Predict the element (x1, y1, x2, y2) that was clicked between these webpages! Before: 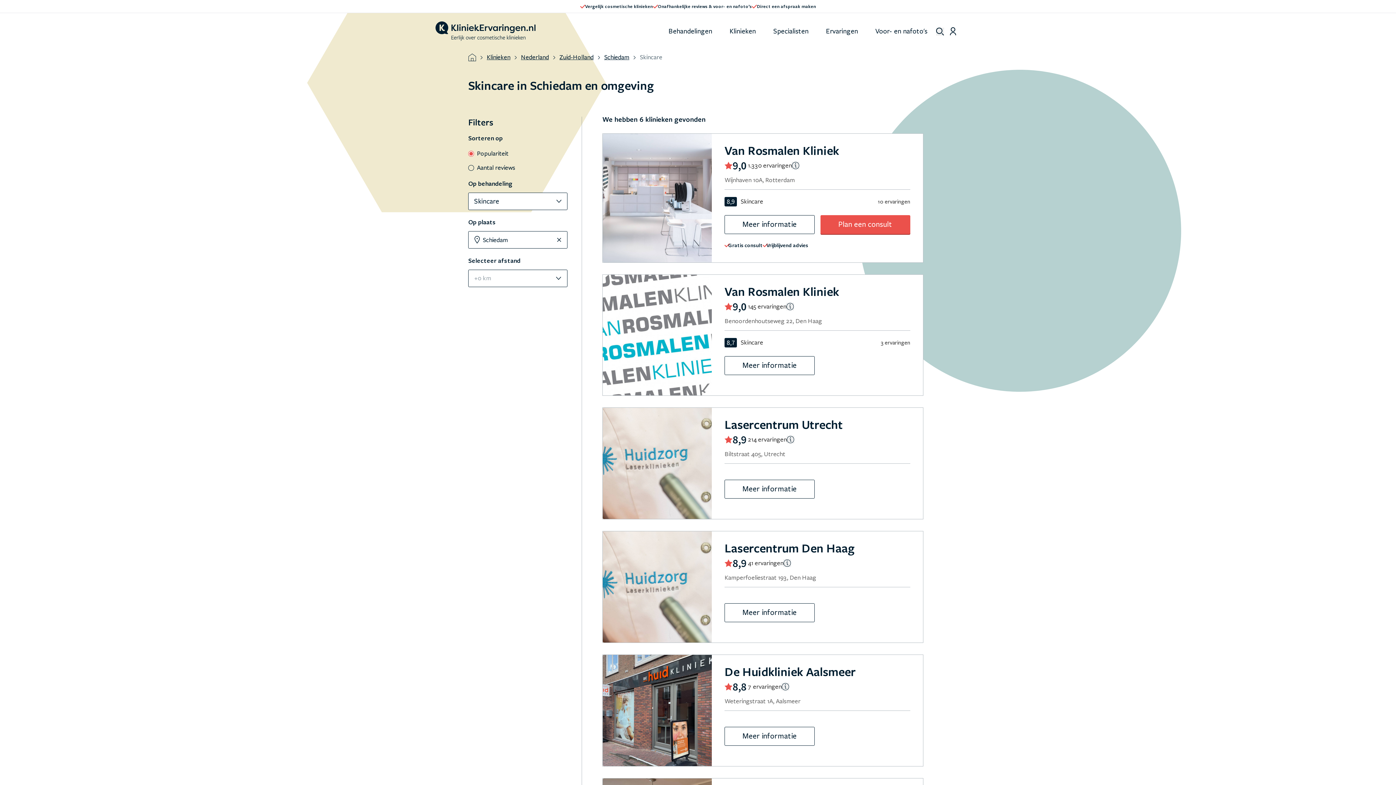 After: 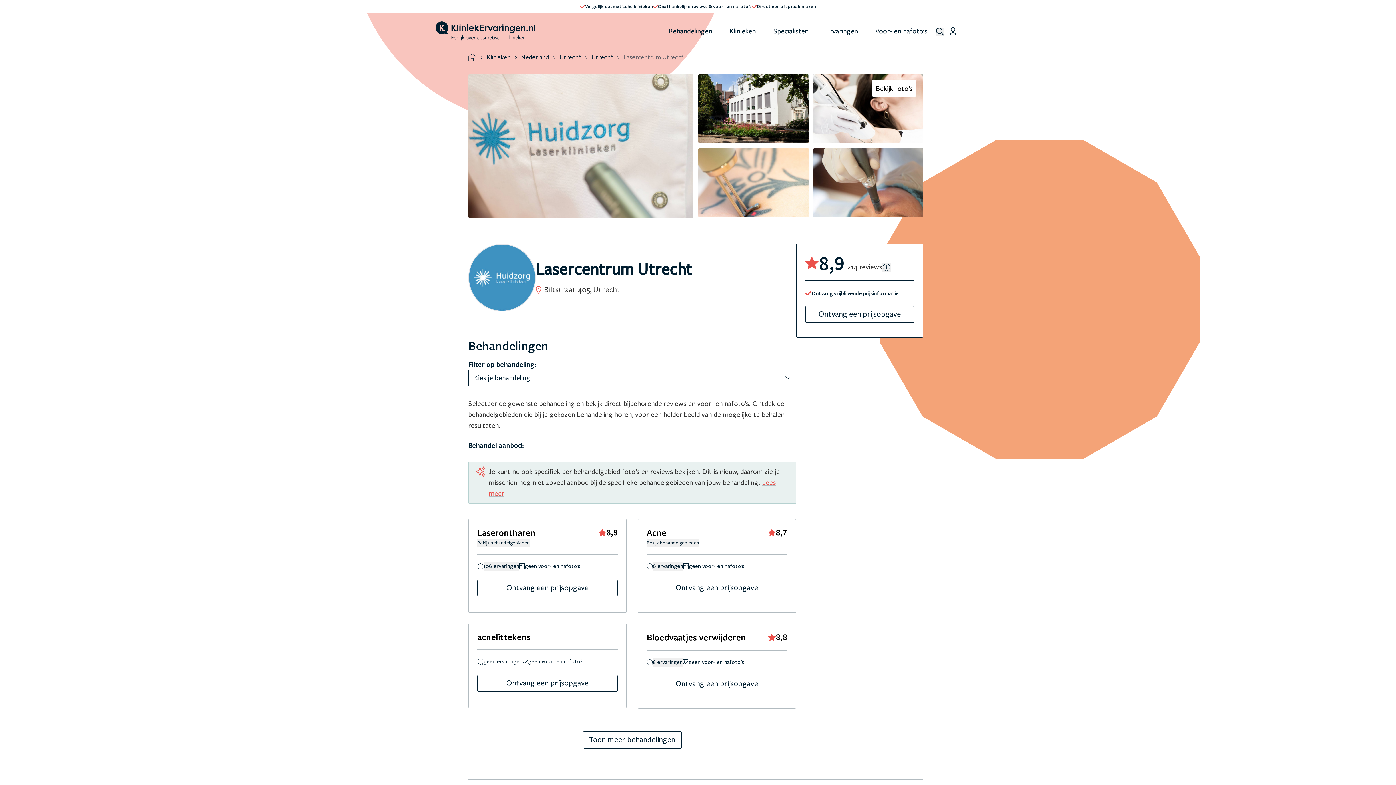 Action: label: Meer informatie bbox: (724, 480, 814, 498)